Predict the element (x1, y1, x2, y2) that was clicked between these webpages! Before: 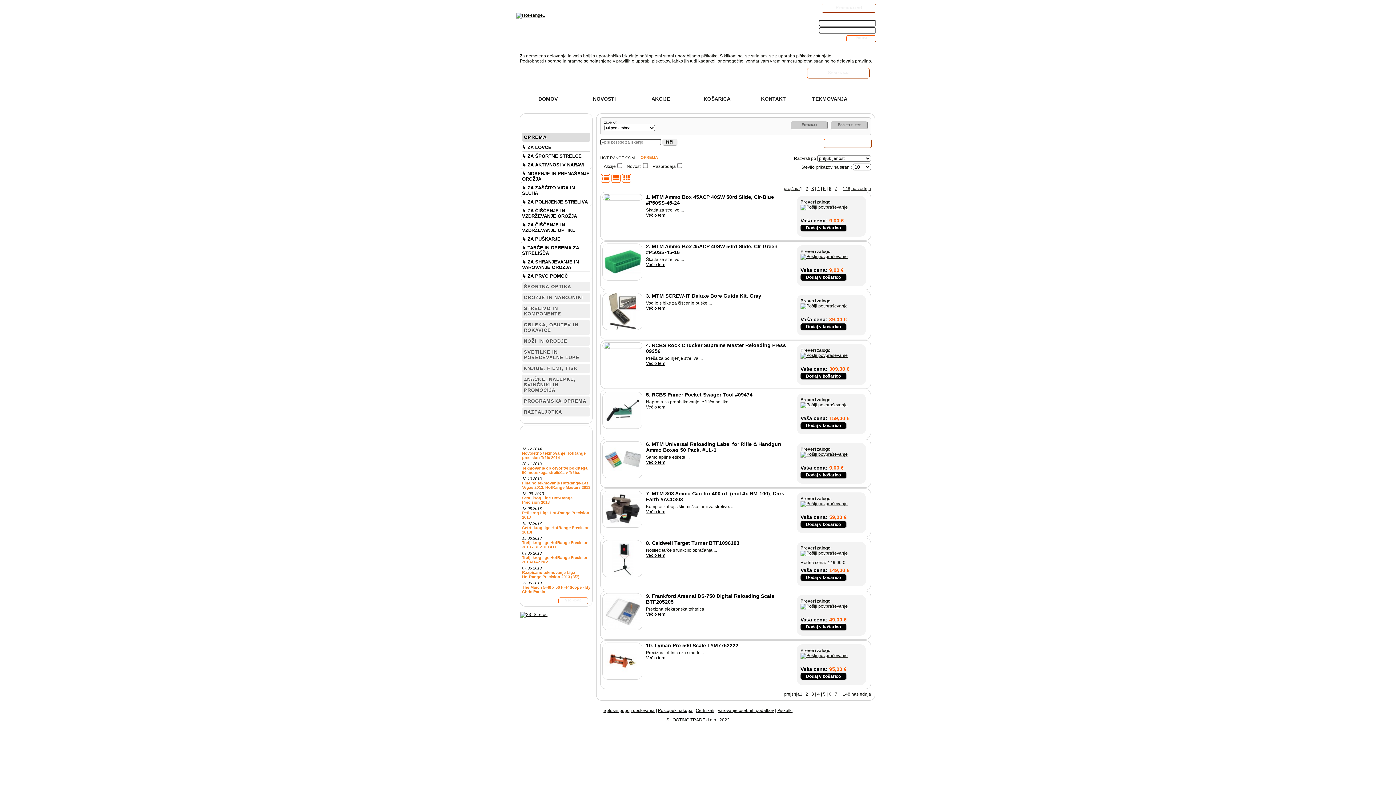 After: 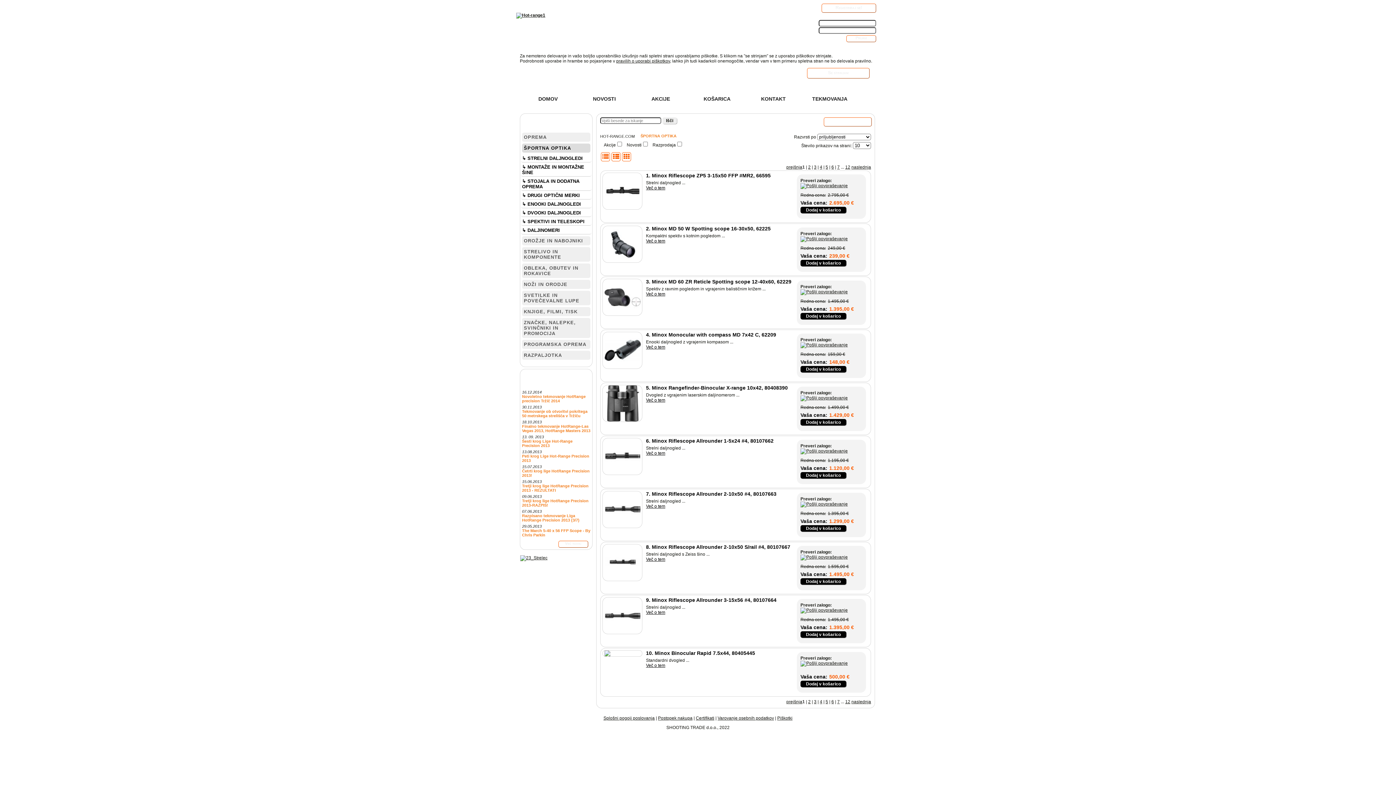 Action: bbox: (522, 282, 590, 291) label: ŠPORTNA OPTIKA